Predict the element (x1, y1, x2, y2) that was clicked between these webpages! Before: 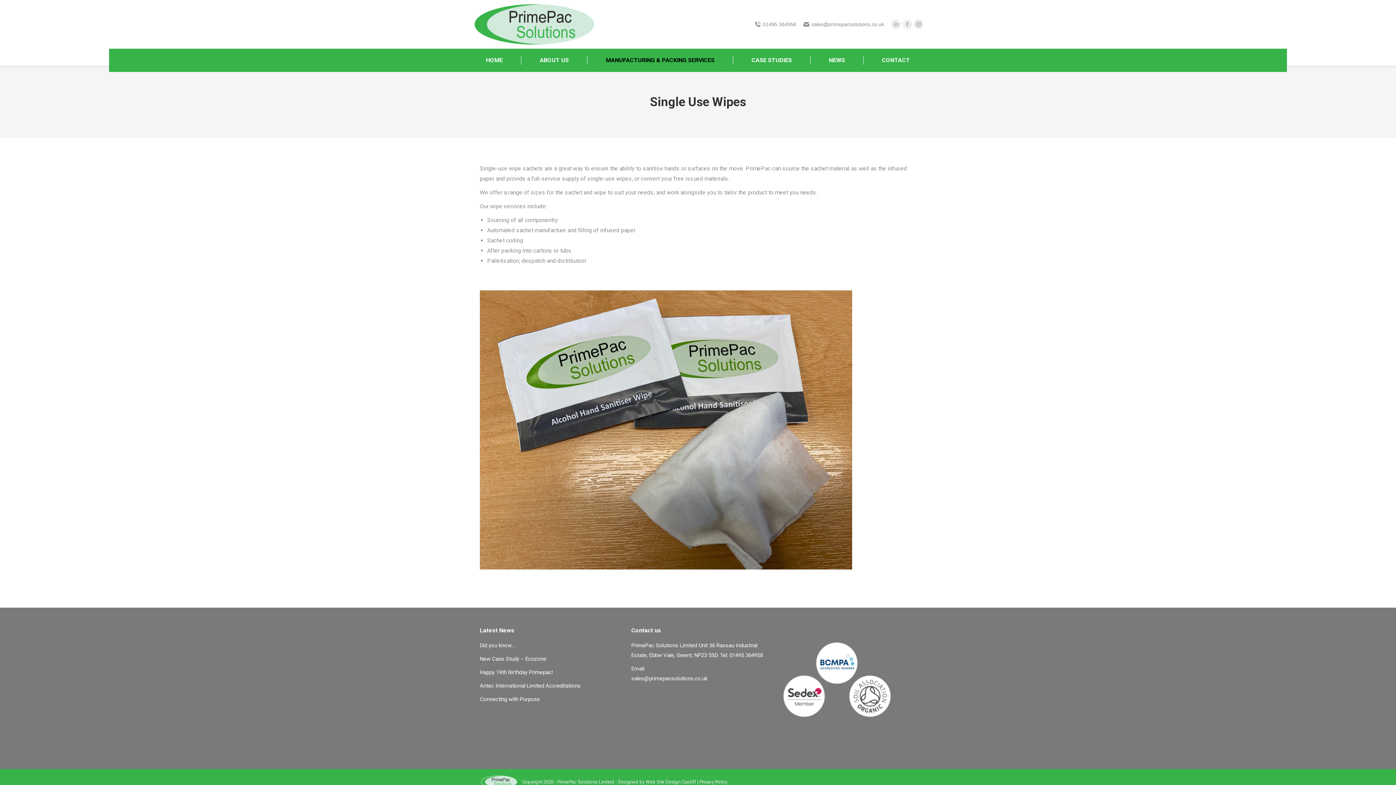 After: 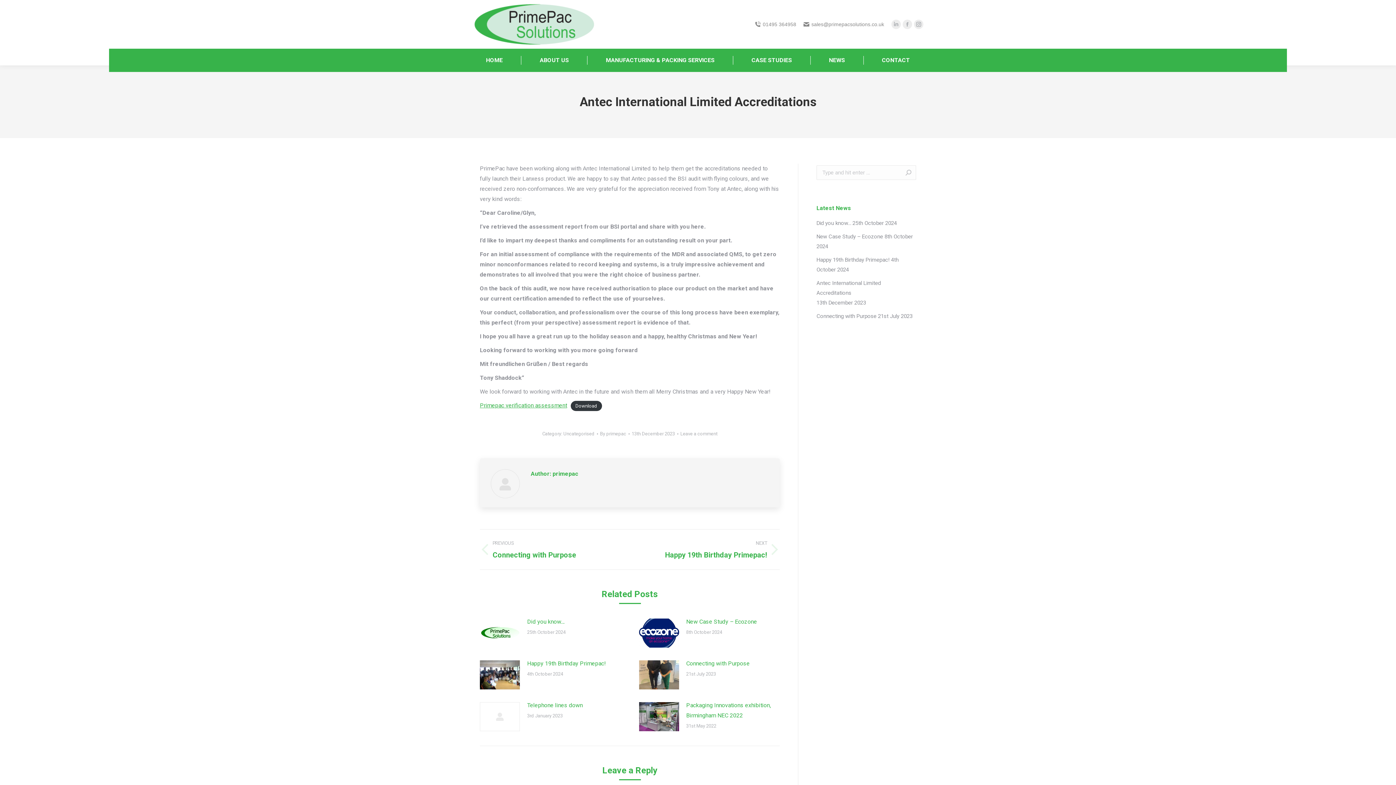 Action: bbox: (480, 681, 580, 691) label: Antec International Limited Accreditations